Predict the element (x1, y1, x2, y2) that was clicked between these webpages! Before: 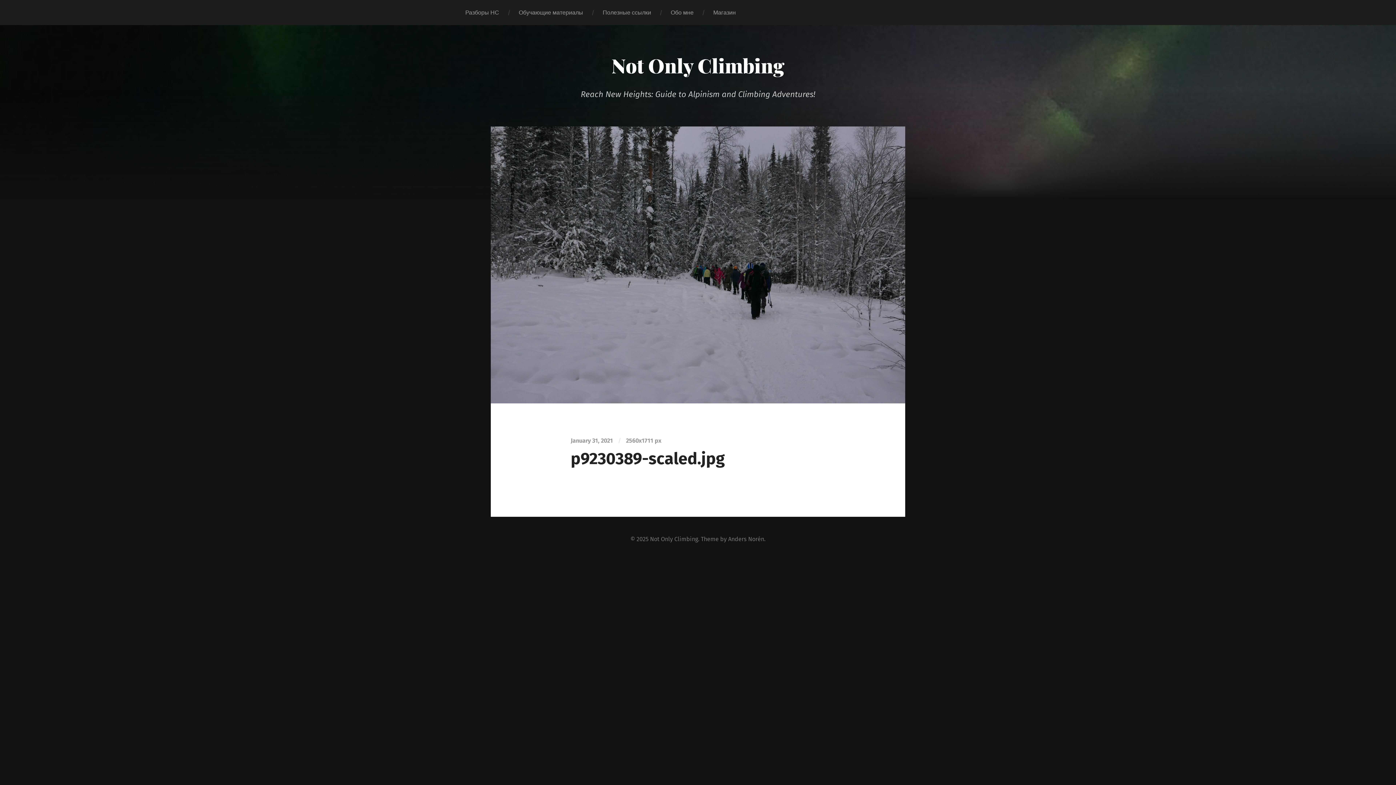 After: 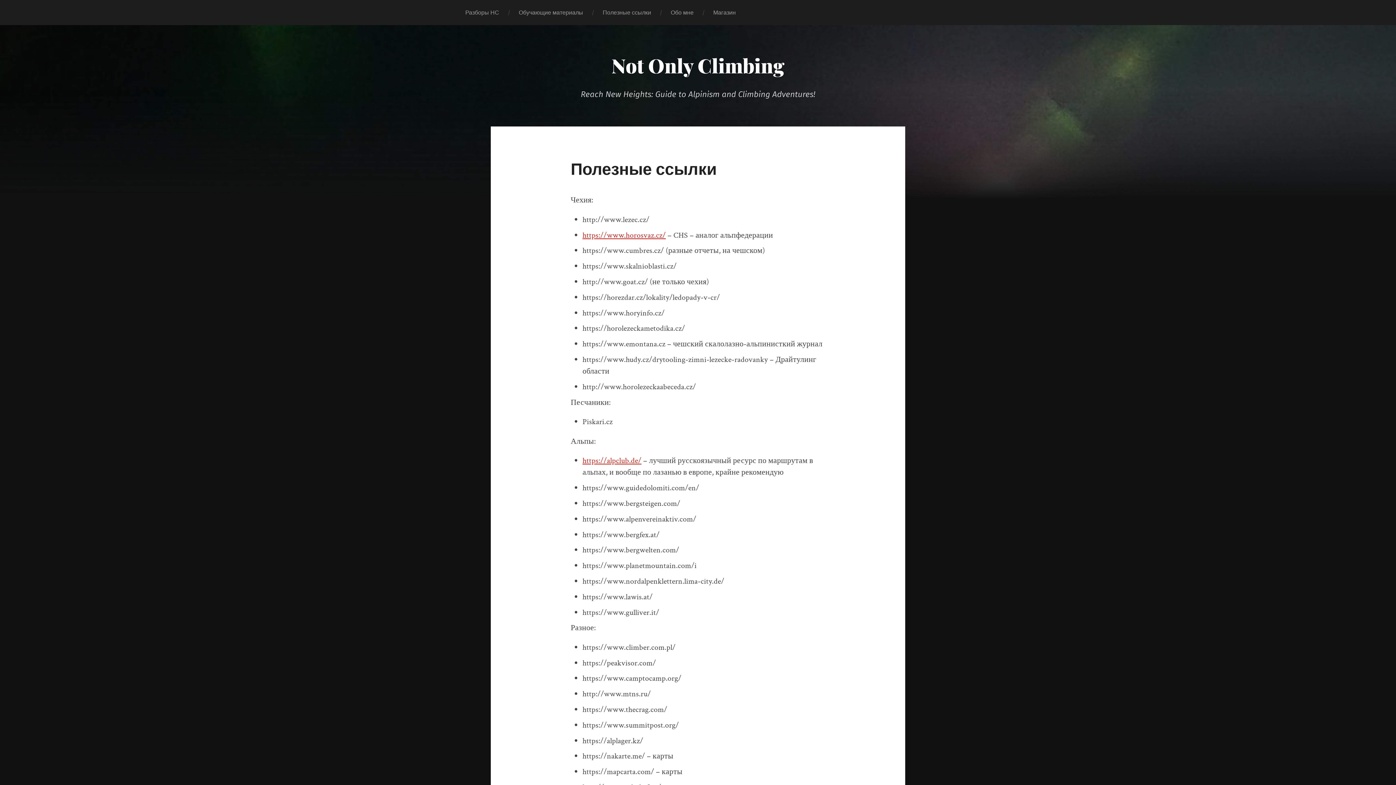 Action: bbox: (593, 0, 661, 25) label: Полезные ссылки